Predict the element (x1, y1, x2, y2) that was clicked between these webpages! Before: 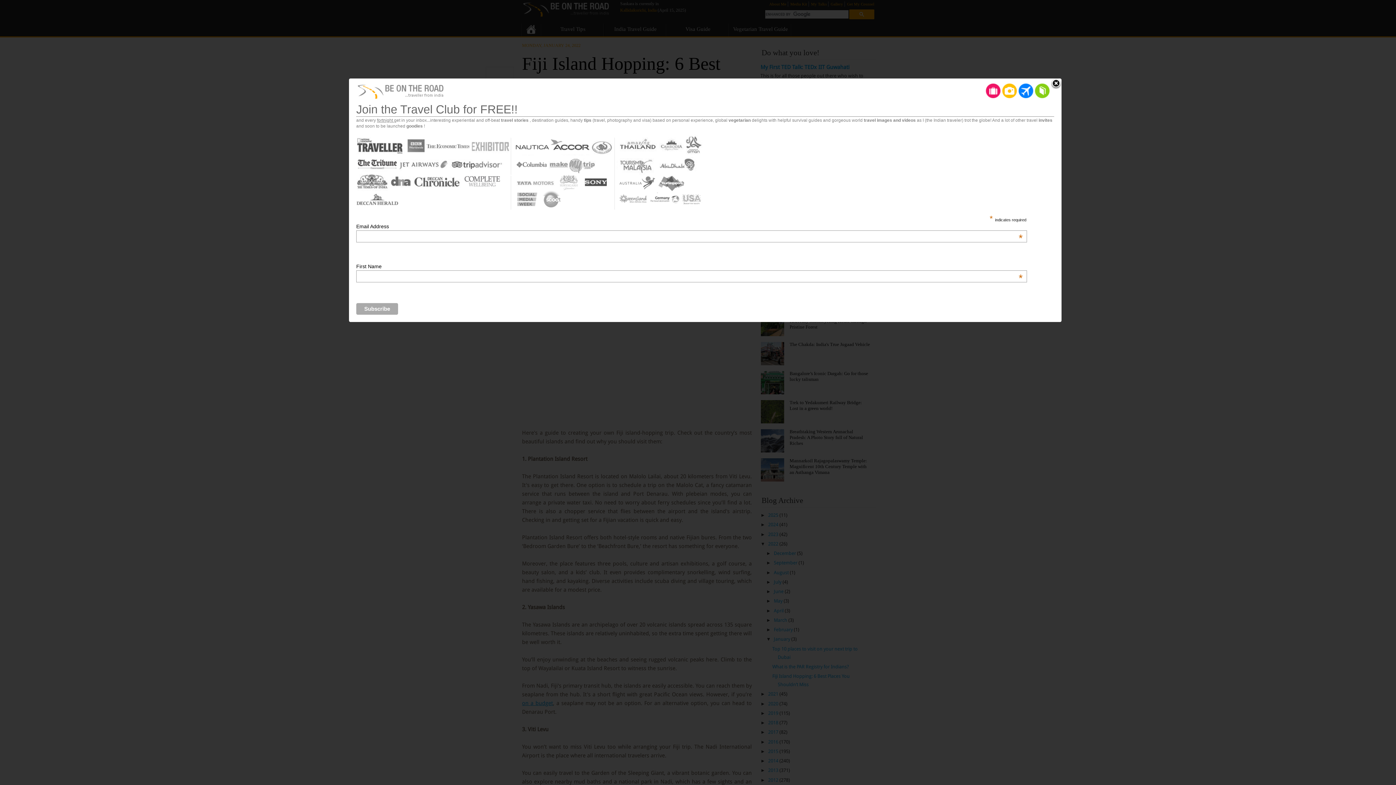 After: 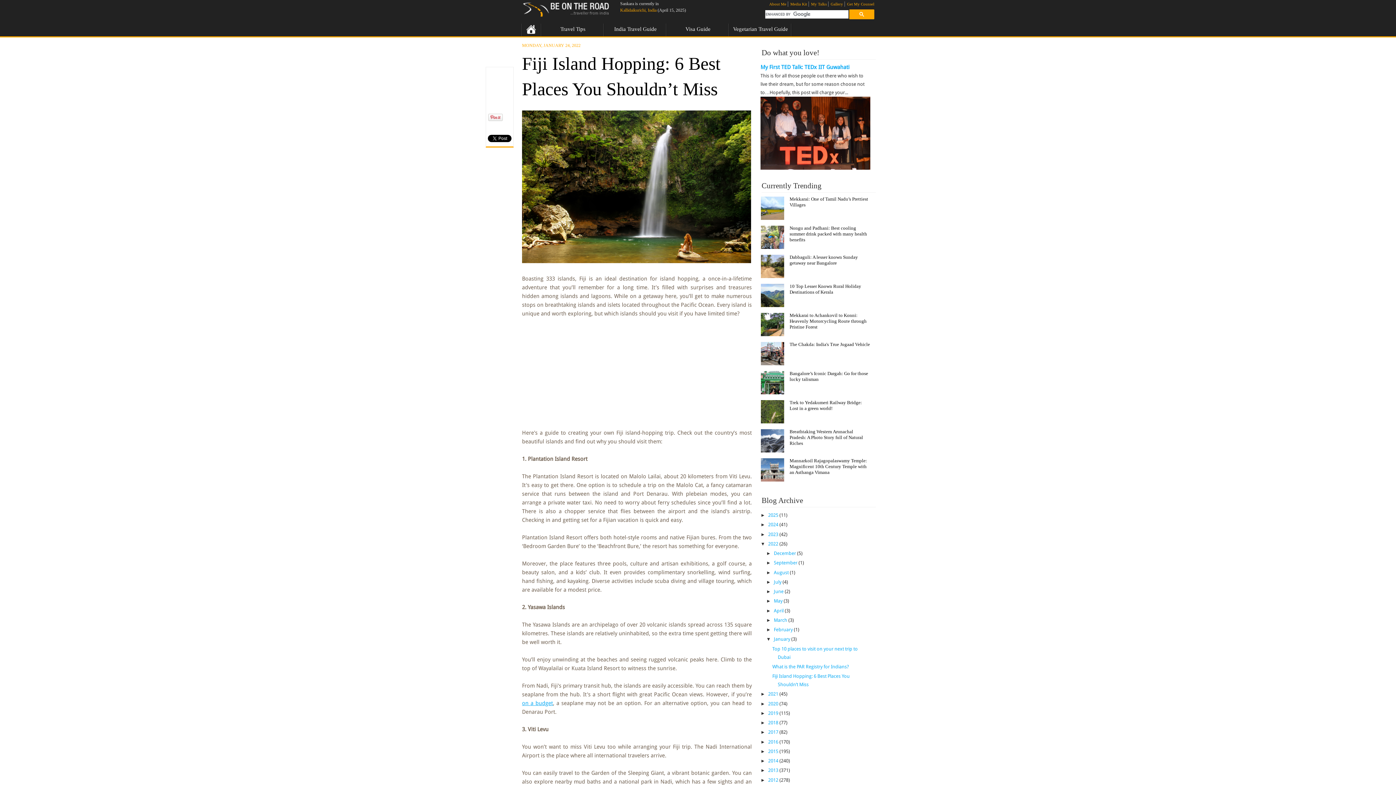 Action: bbox: (1050, 78, 1061, 89) label: Close